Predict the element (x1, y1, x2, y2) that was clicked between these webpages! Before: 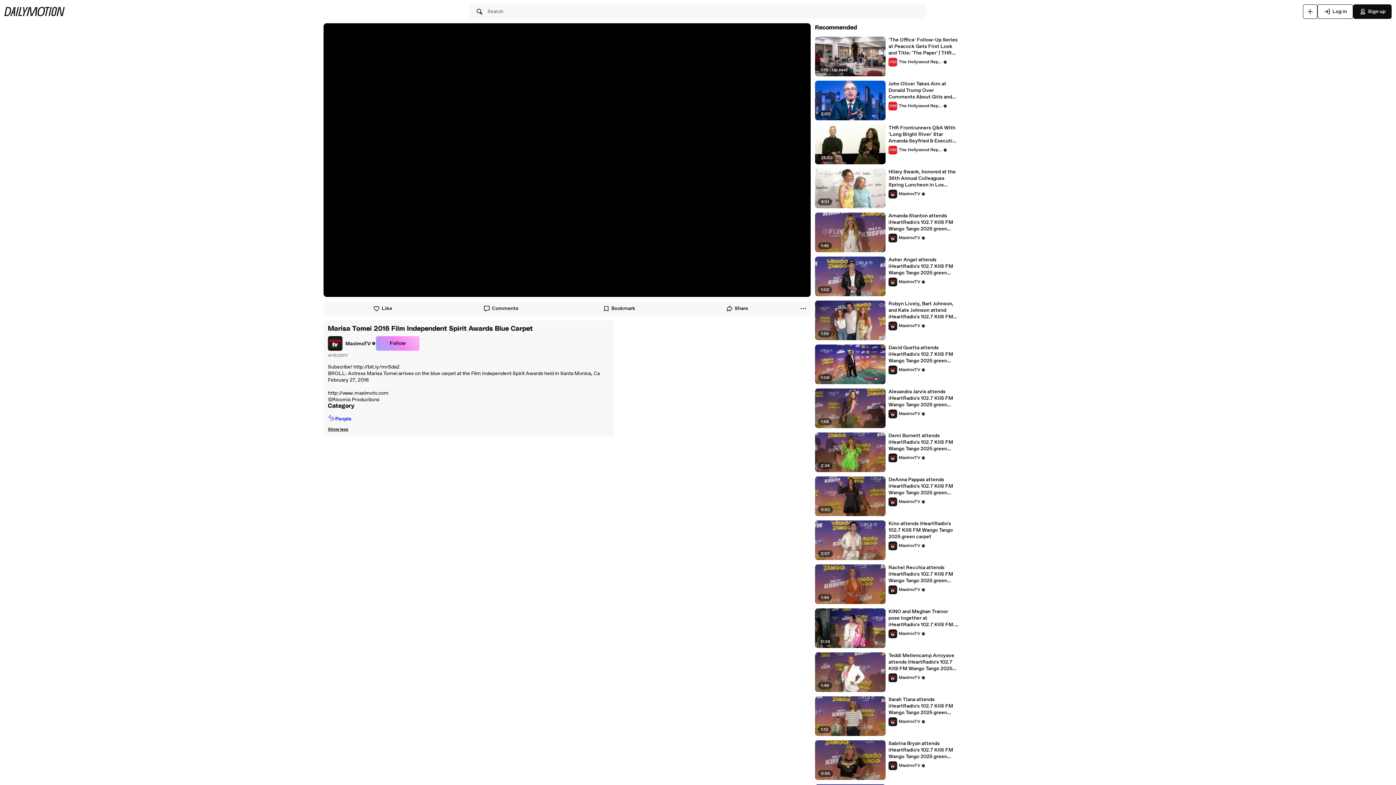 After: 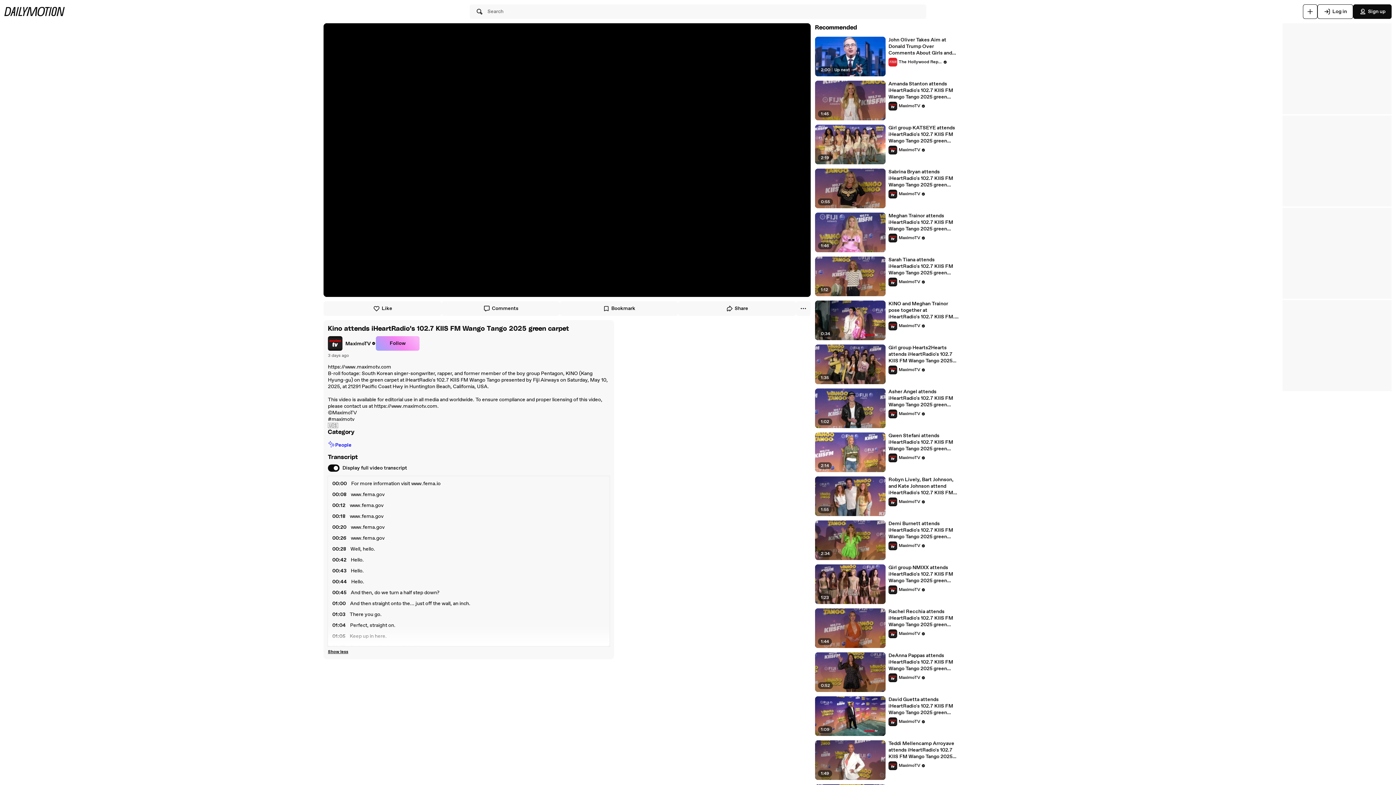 Action: bbox: (888, 520, 959, 540) label: Kino attends iHeartRadio's 102.7 KIIS FM Wango Tango 2025 green carpet